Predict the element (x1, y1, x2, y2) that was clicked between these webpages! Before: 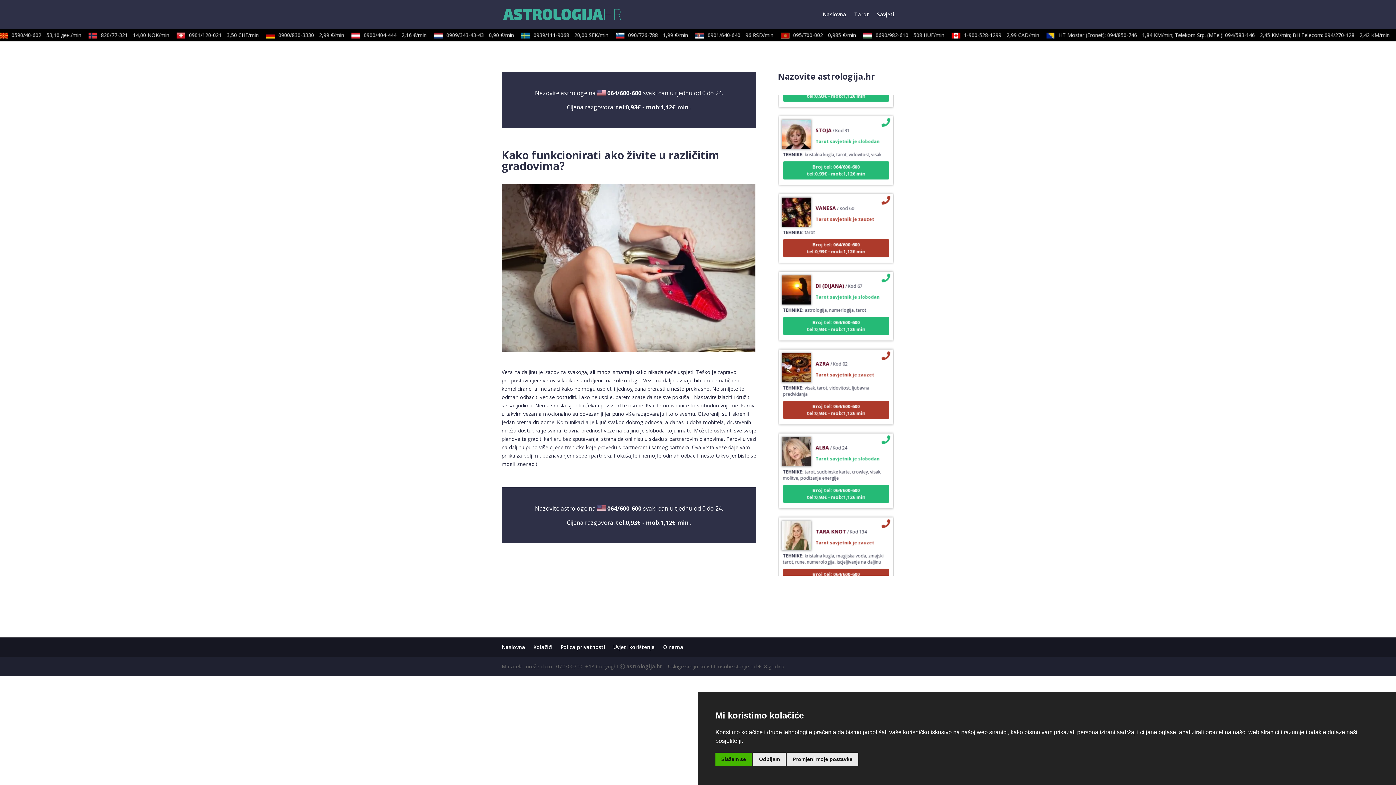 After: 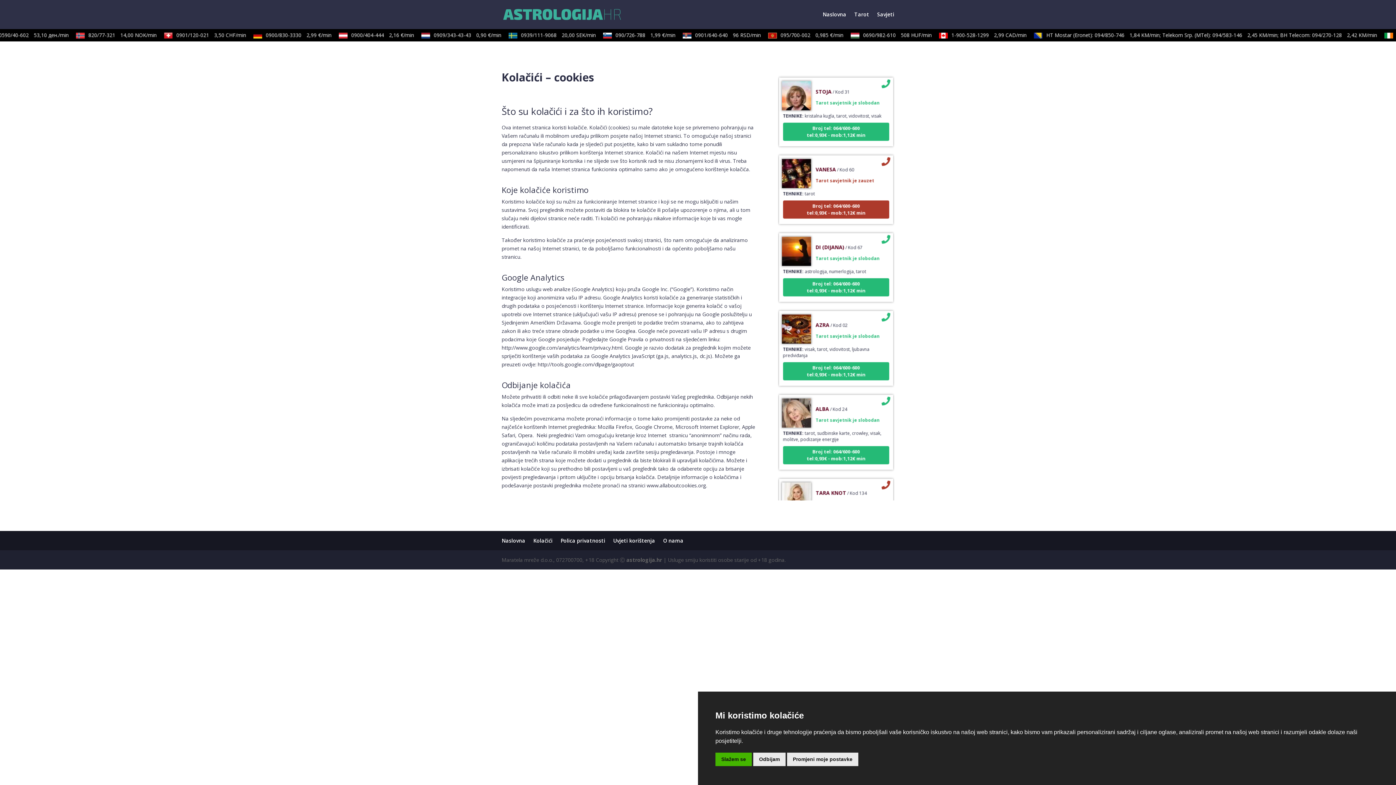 Action: bbox: (533, 644, 552, 650) label: Kolačići